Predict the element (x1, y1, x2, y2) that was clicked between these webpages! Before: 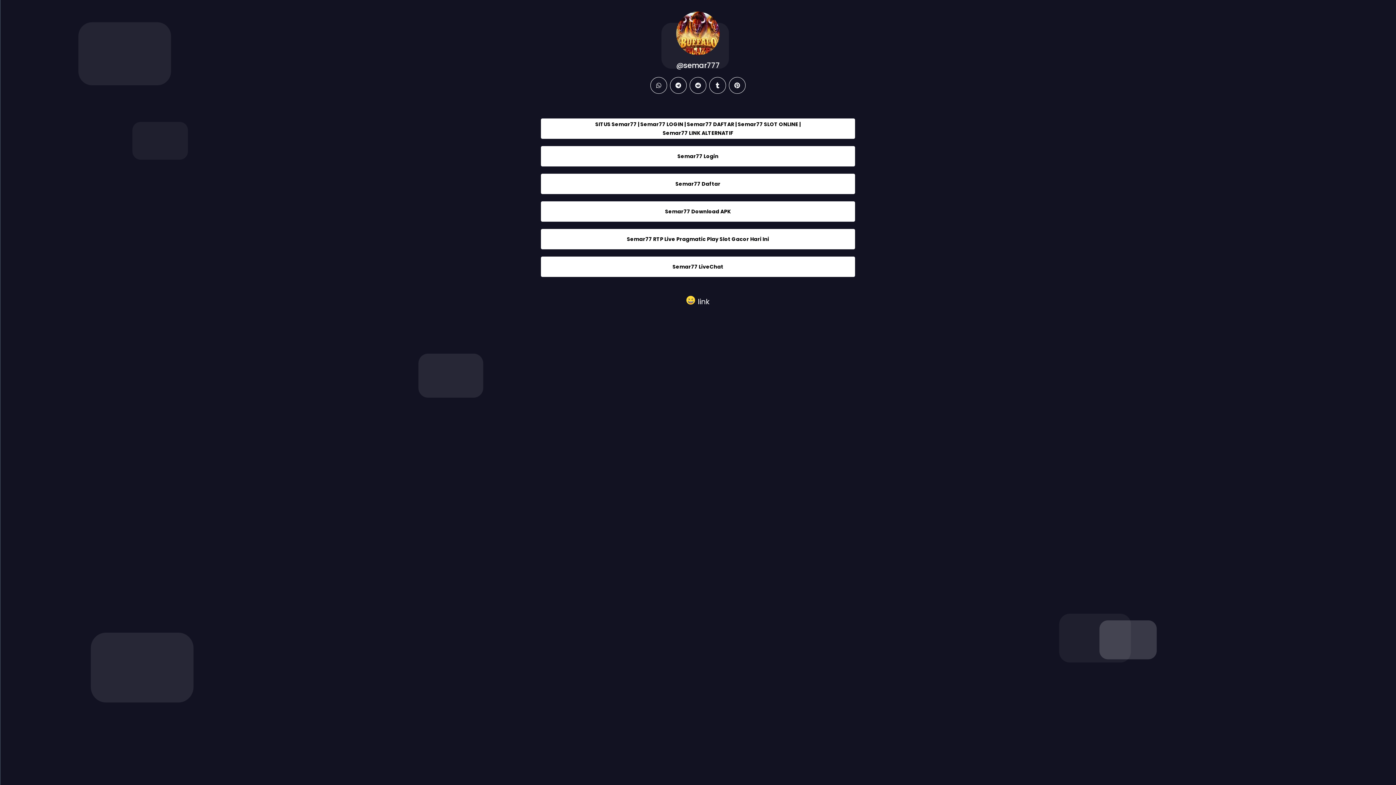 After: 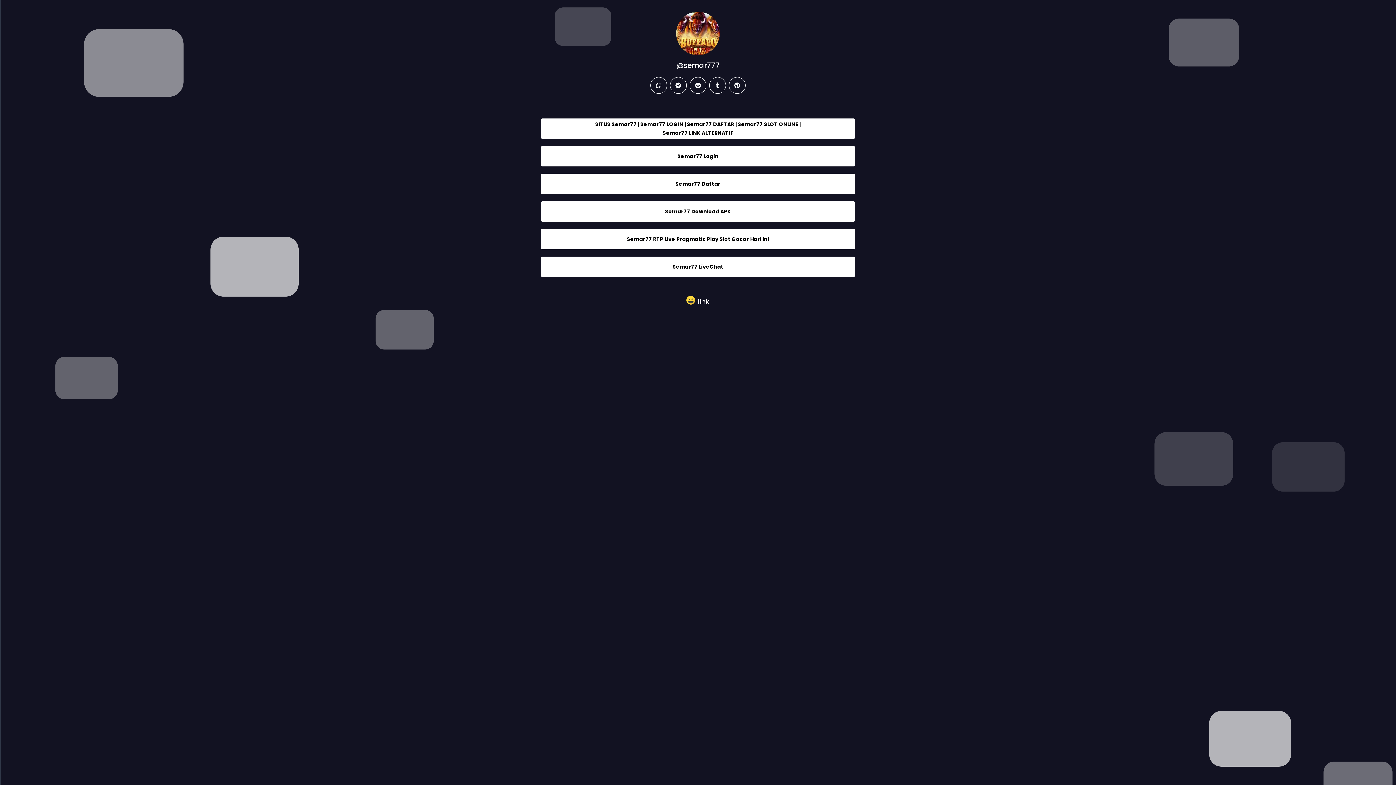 Action: bbox: (665, 208, 731, 215) label: Semar77 Download APK